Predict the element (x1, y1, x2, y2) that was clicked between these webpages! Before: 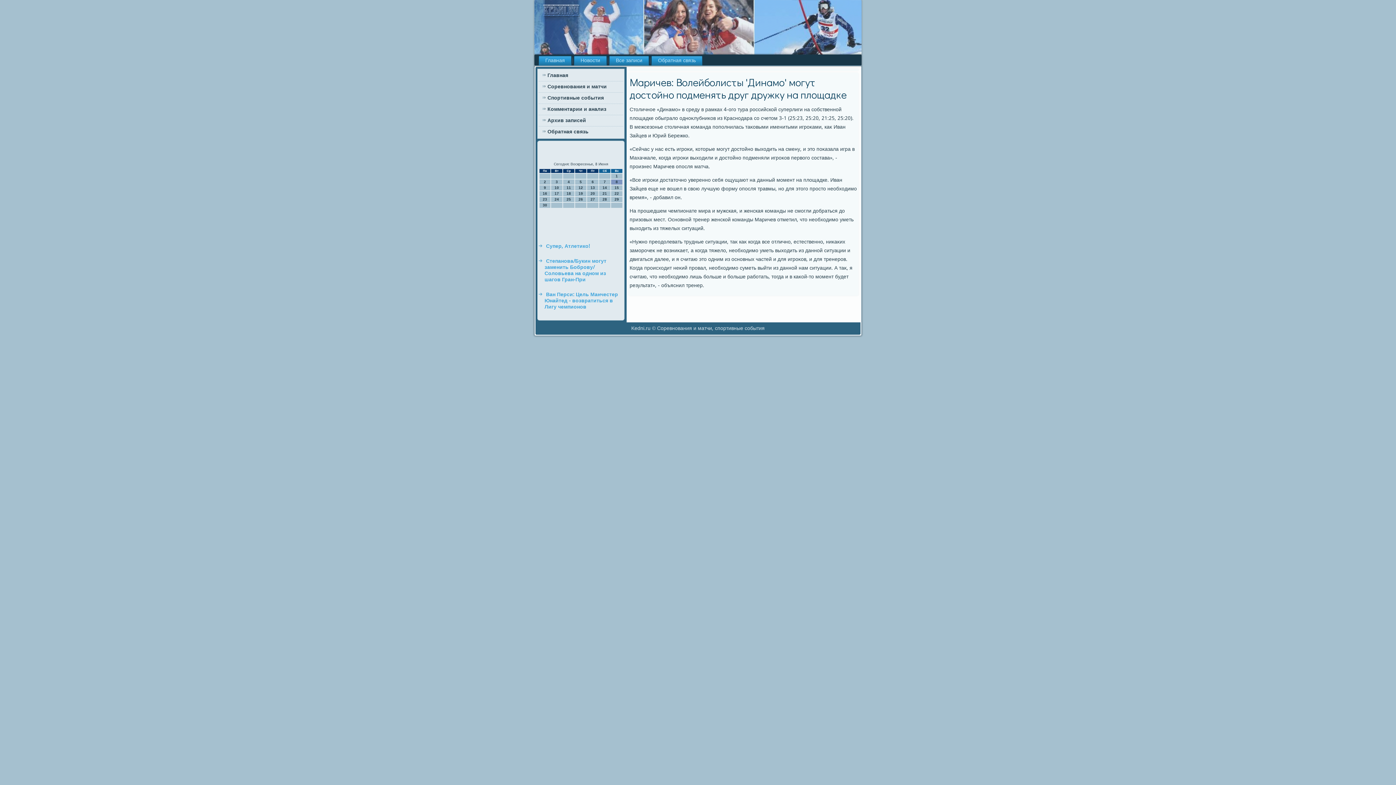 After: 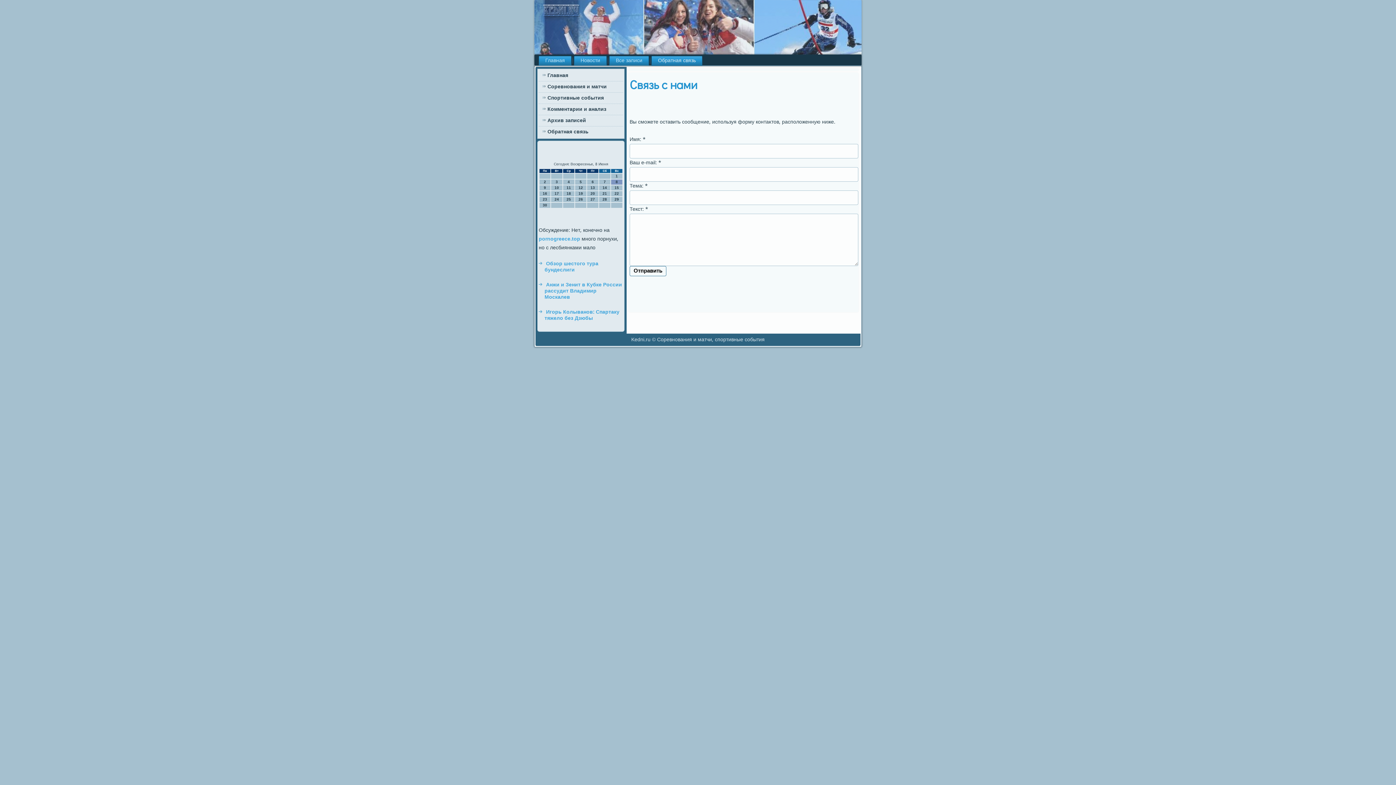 Action: bbox: (651, 56, 702, 65) label: Обратная связь